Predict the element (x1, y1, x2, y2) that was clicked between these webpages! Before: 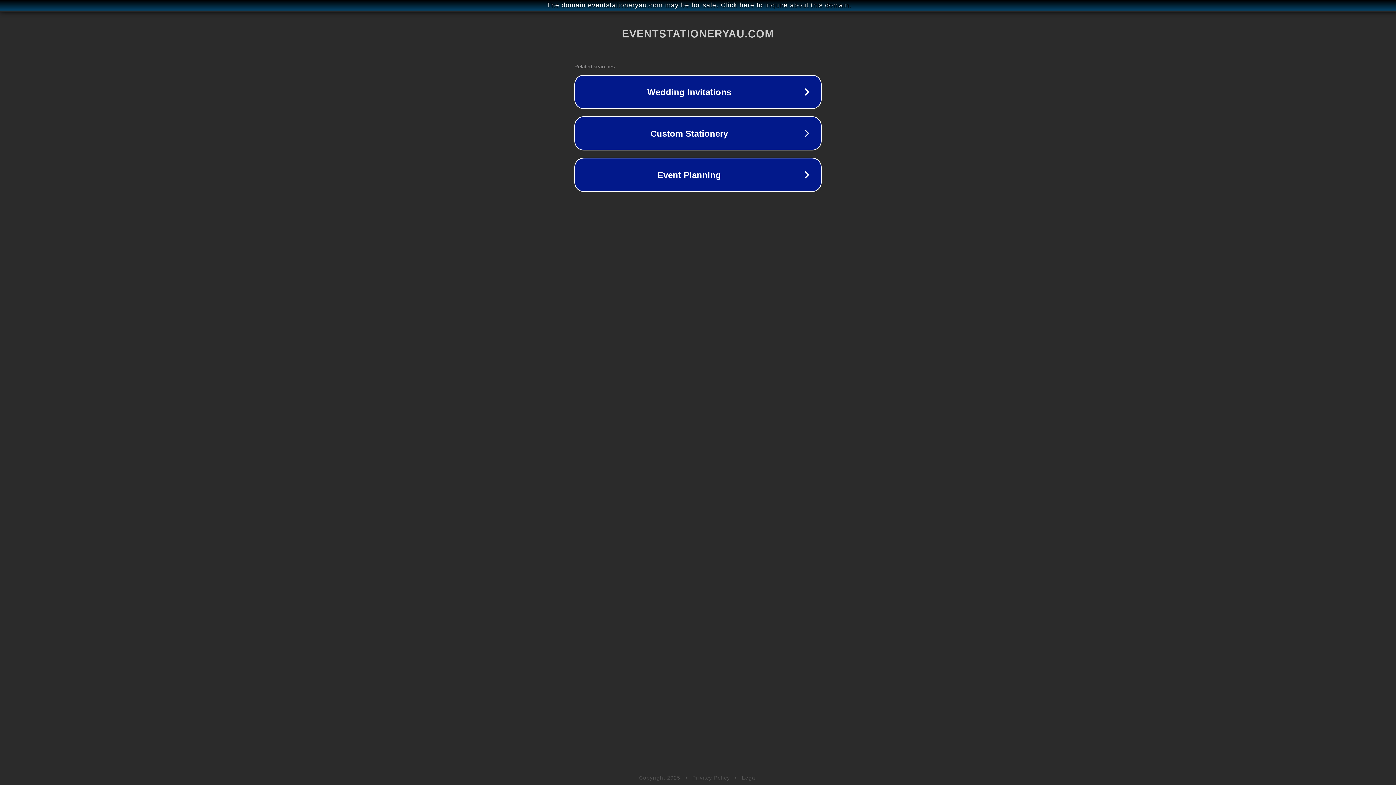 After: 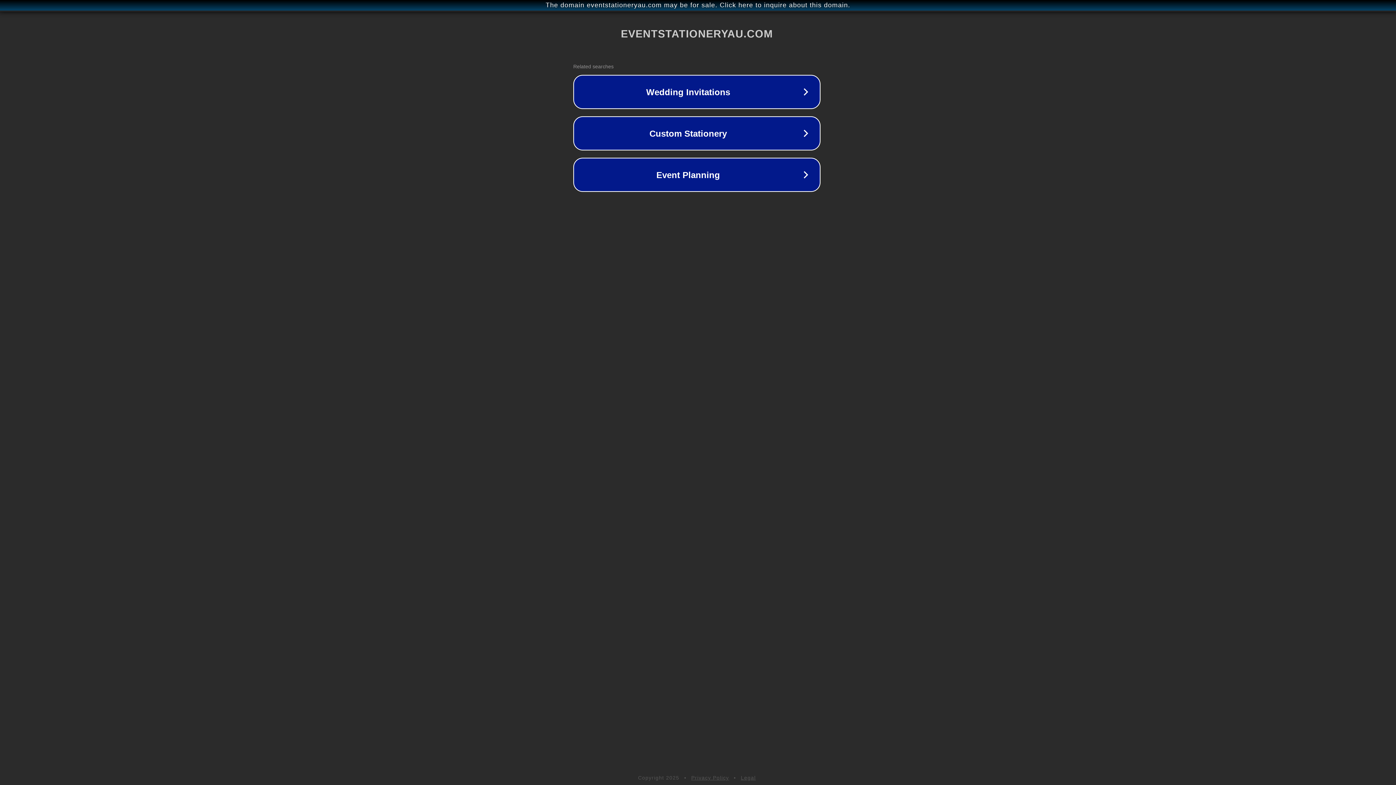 Action: label: The domain eventstationeryau.com may be for sale. Click here to inquire about this domain. bbox: (1, 1, 1397, 9)